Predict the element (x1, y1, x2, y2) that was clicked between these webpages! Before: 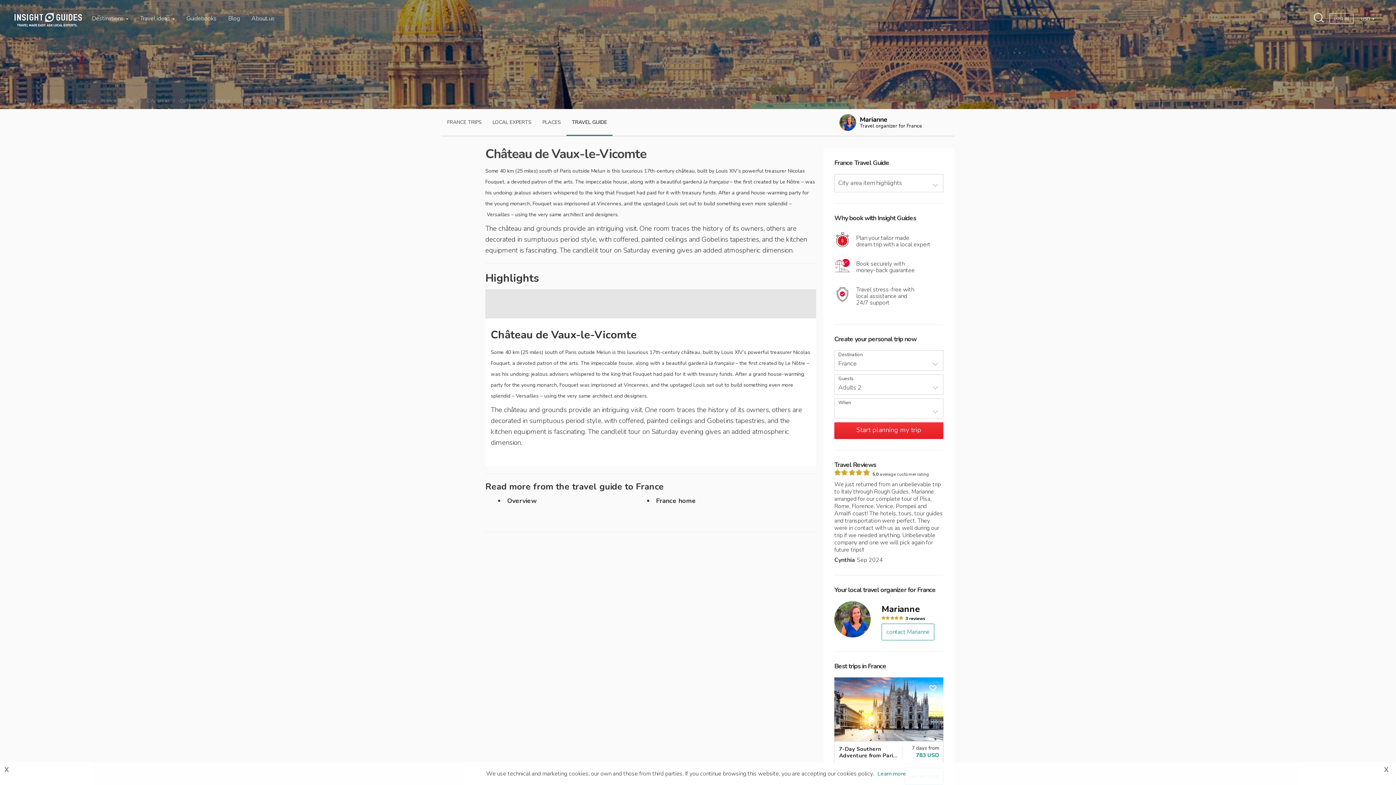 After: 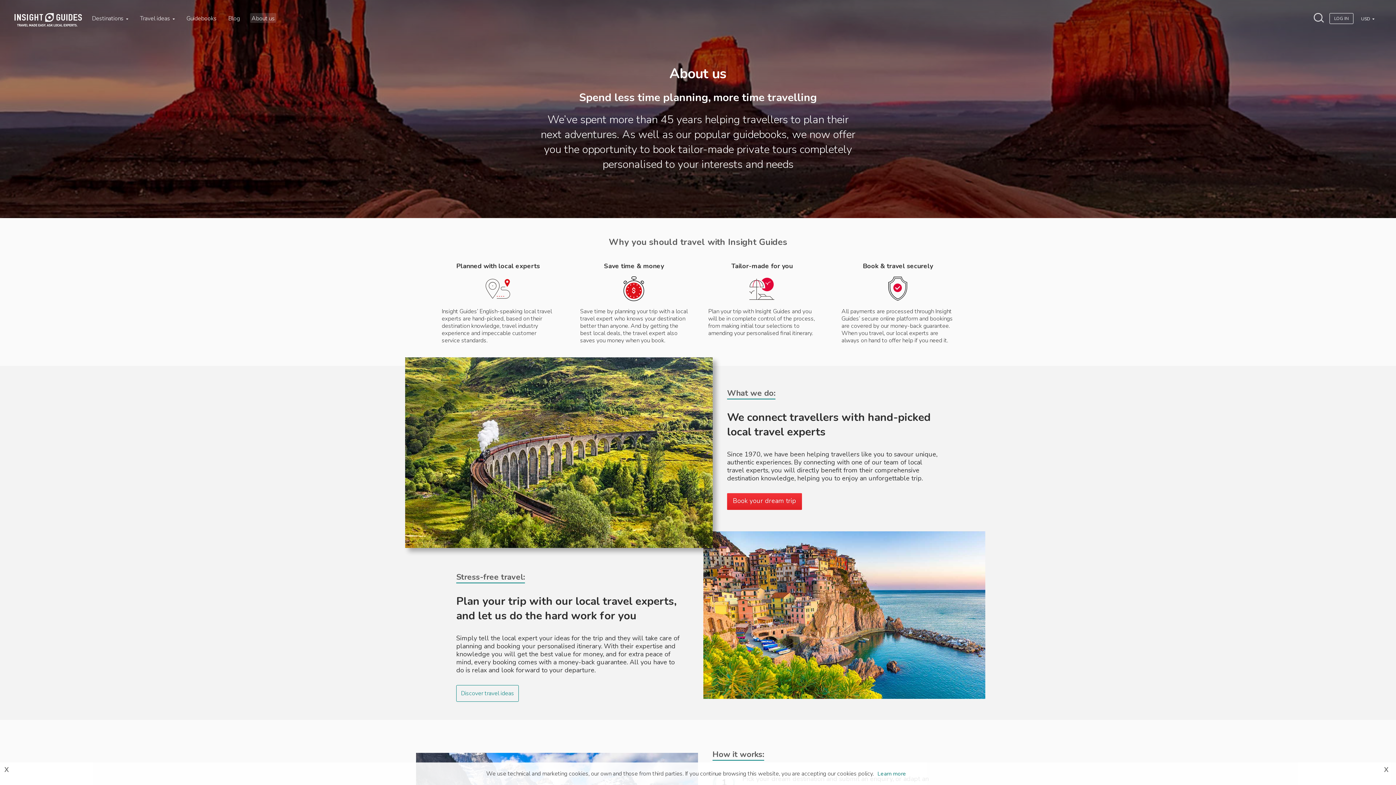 Action: label: About us bbox: (250, 13, 276, 22)